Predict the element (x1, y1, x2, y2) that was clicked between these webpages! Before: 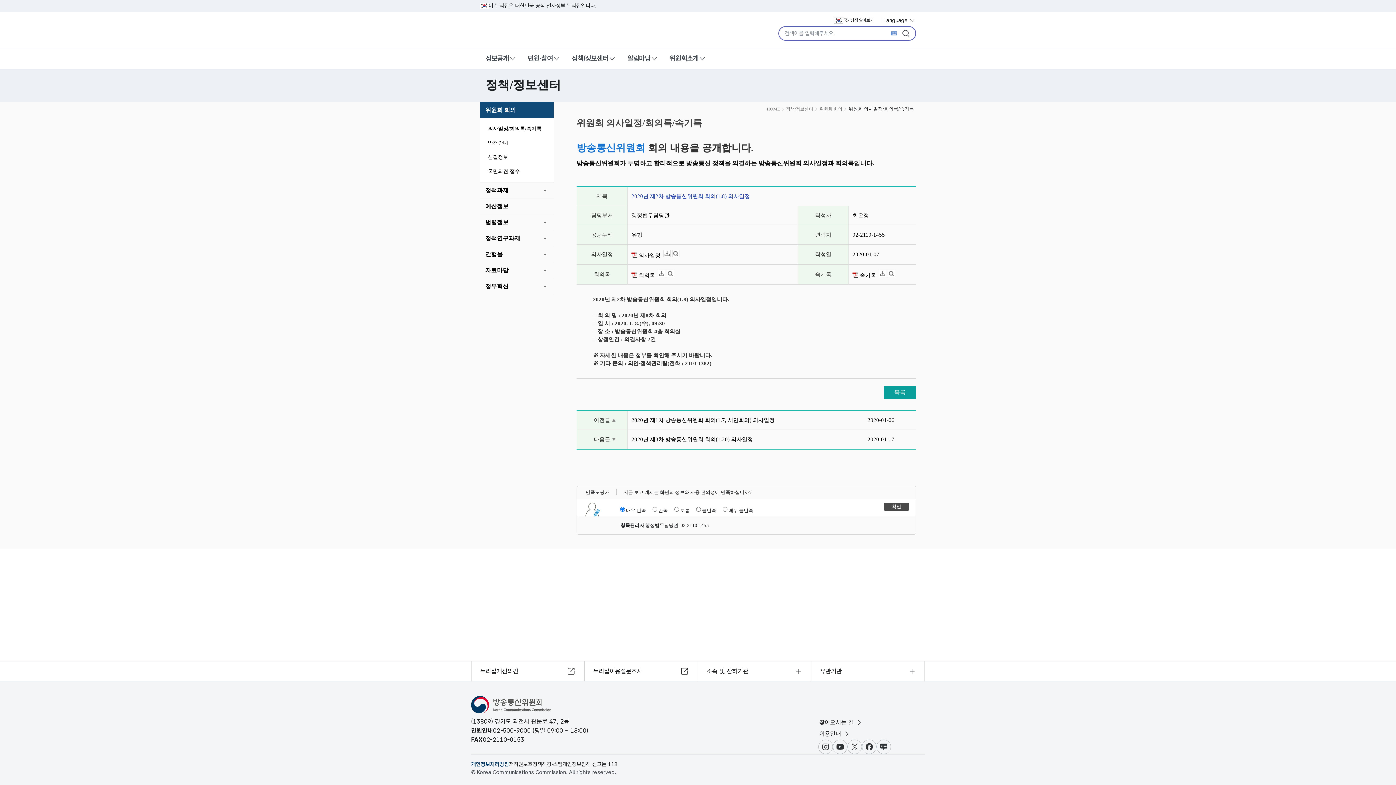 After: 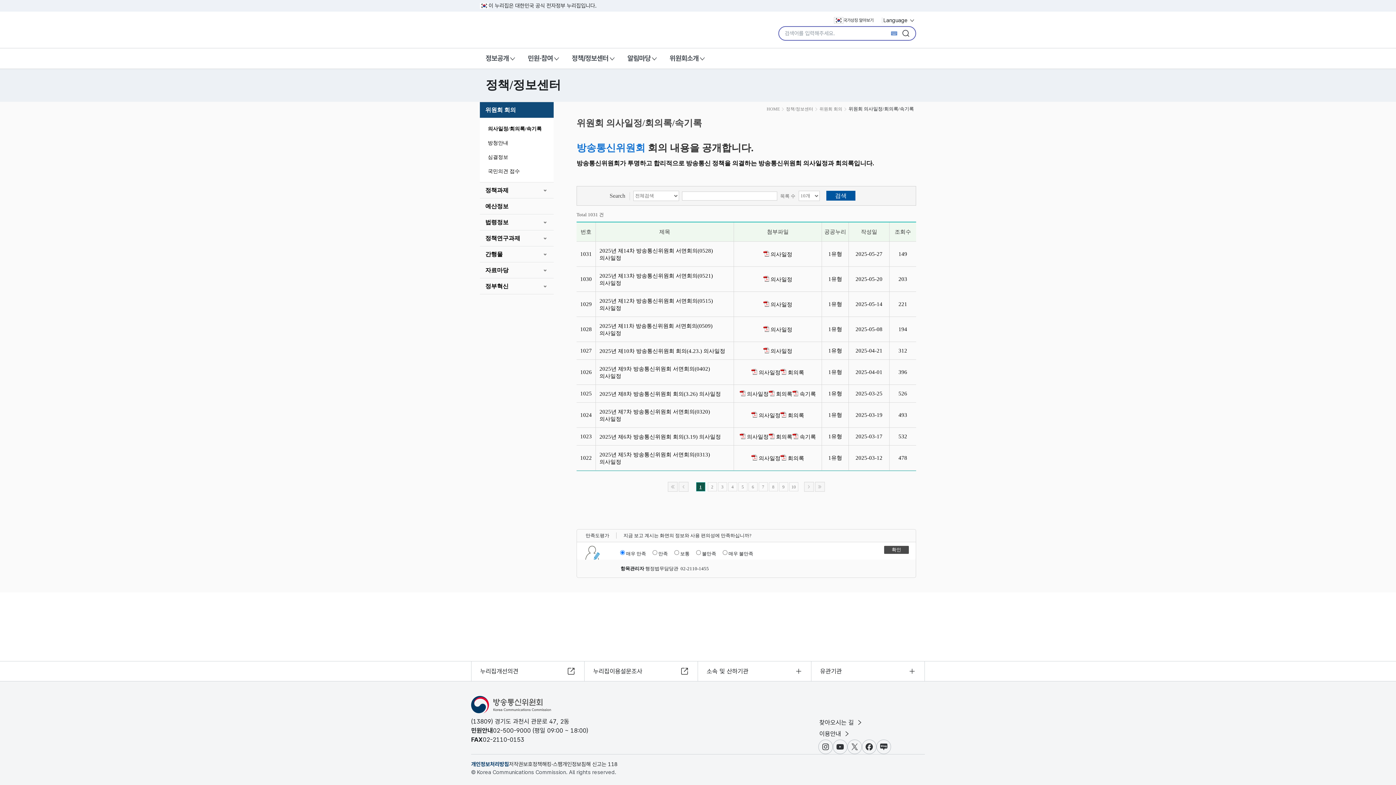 Action: label: 정책/정보센터 bbox: (786, 106, 813, 111)